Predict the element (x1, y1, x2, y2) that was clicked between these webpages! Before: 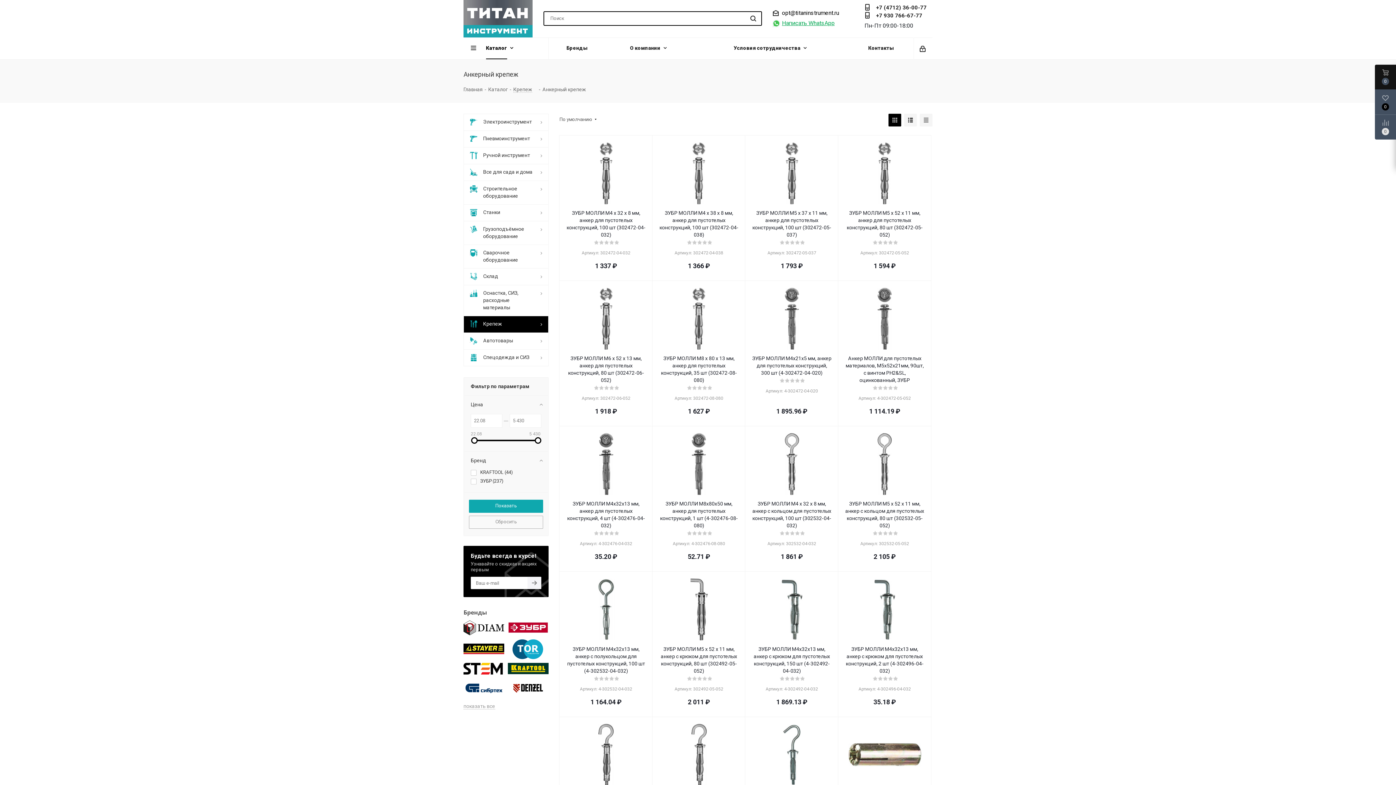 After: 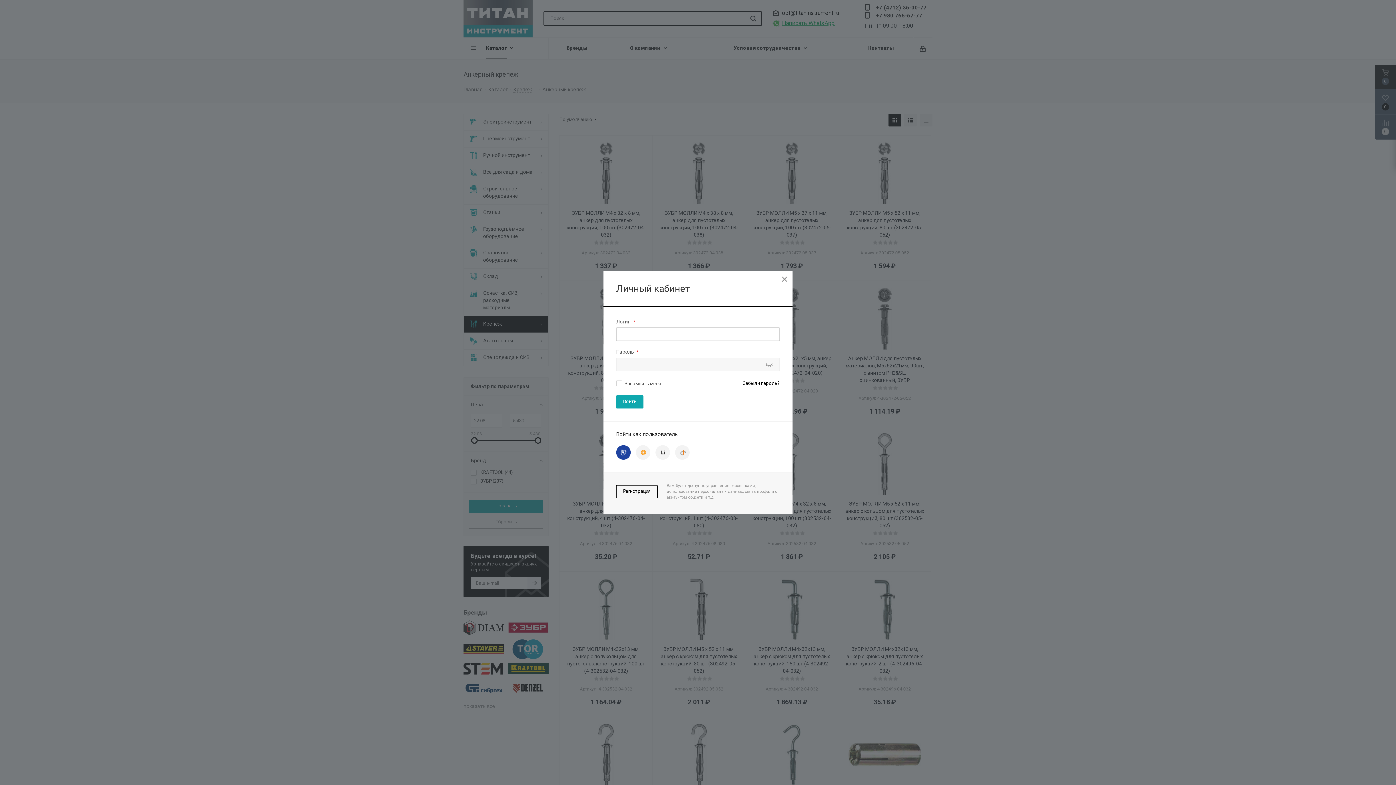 Action: bbox: (914, 37, 932, 58)